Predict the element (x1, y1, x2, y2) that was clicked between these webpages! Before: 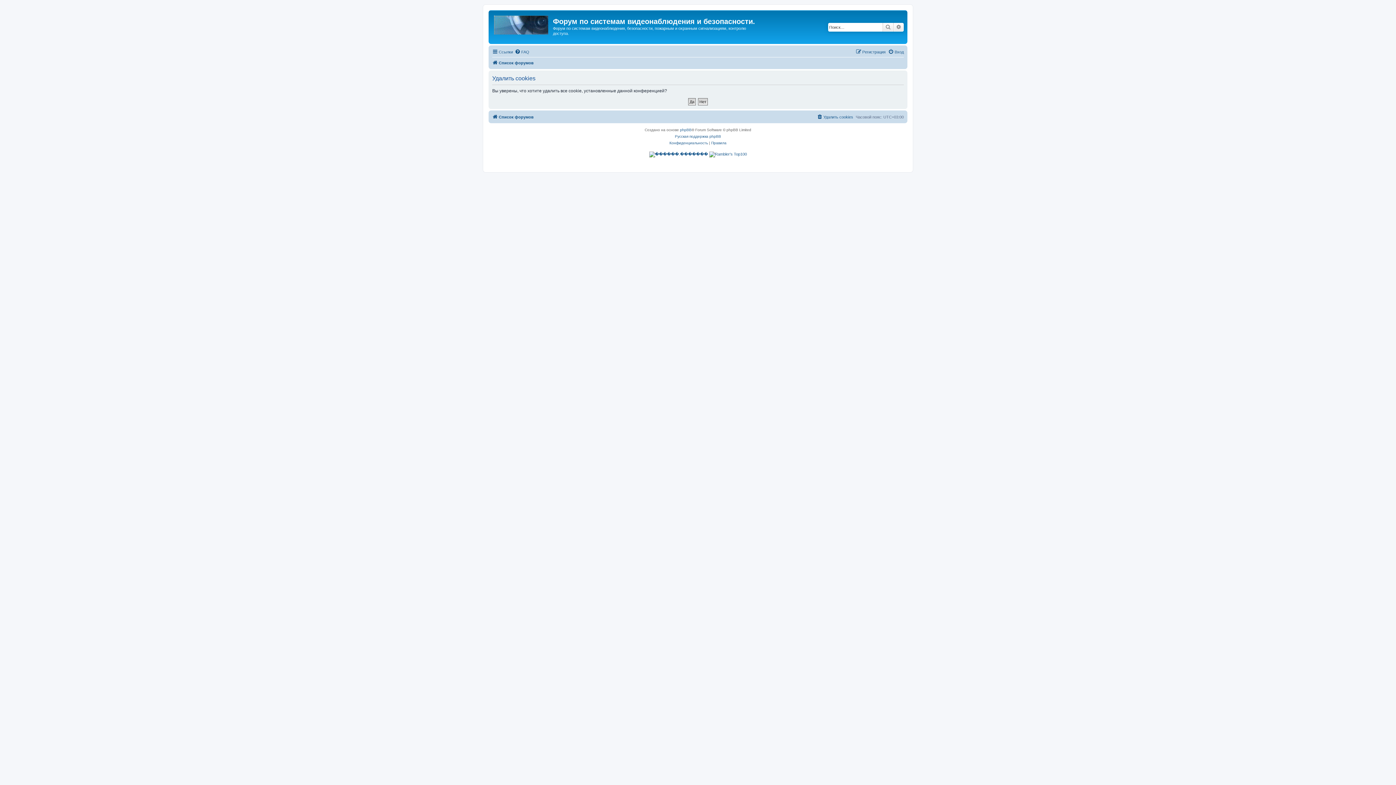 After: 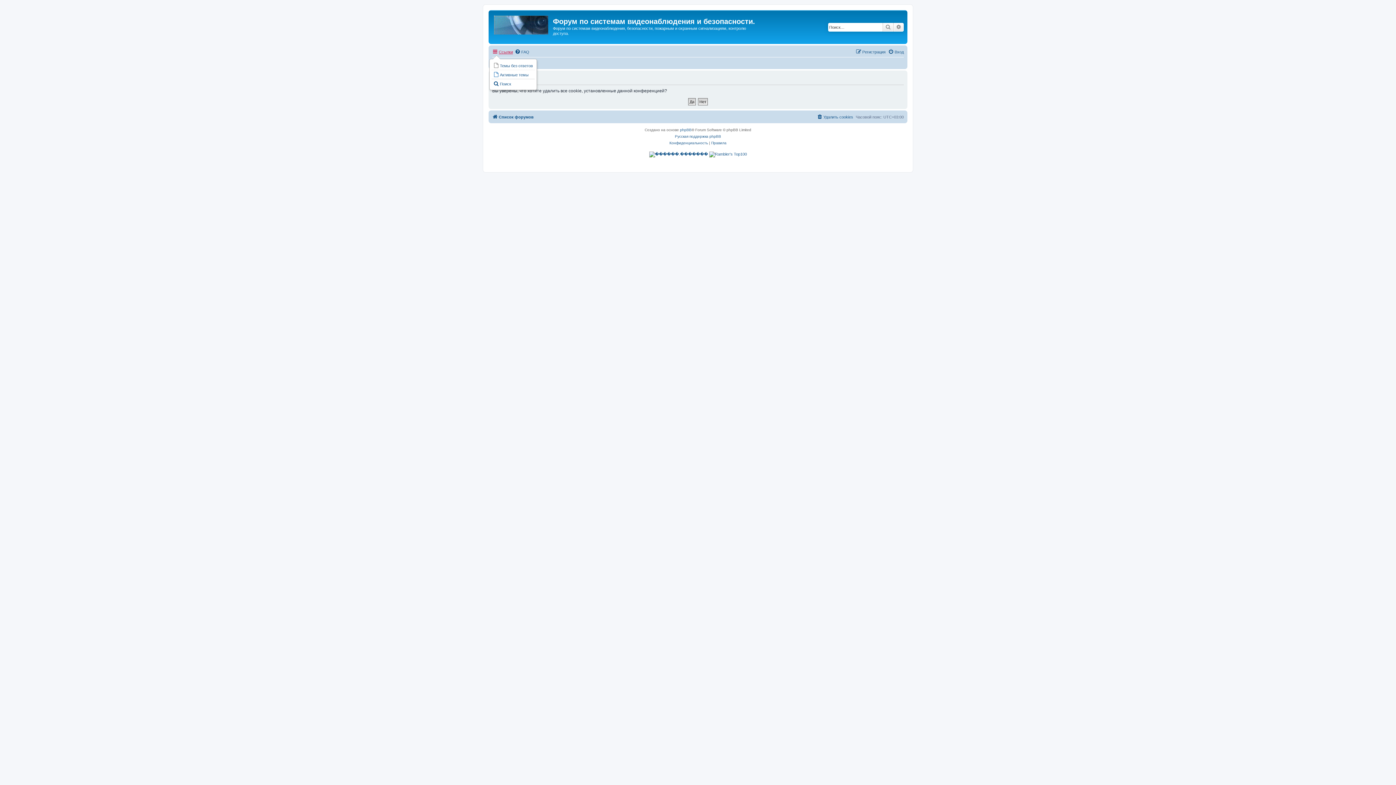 Action: bbox: (492, 47, 513, 56) label: Ссылки